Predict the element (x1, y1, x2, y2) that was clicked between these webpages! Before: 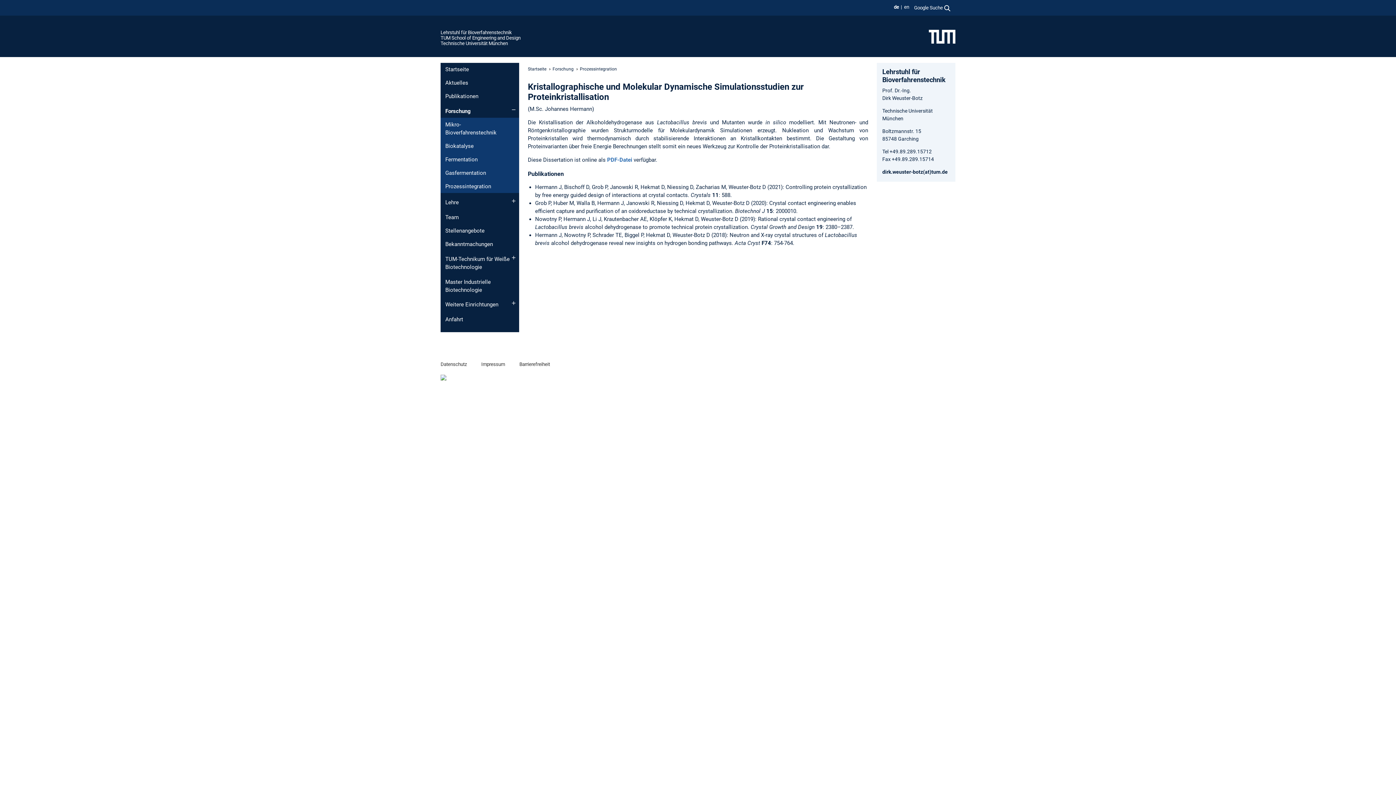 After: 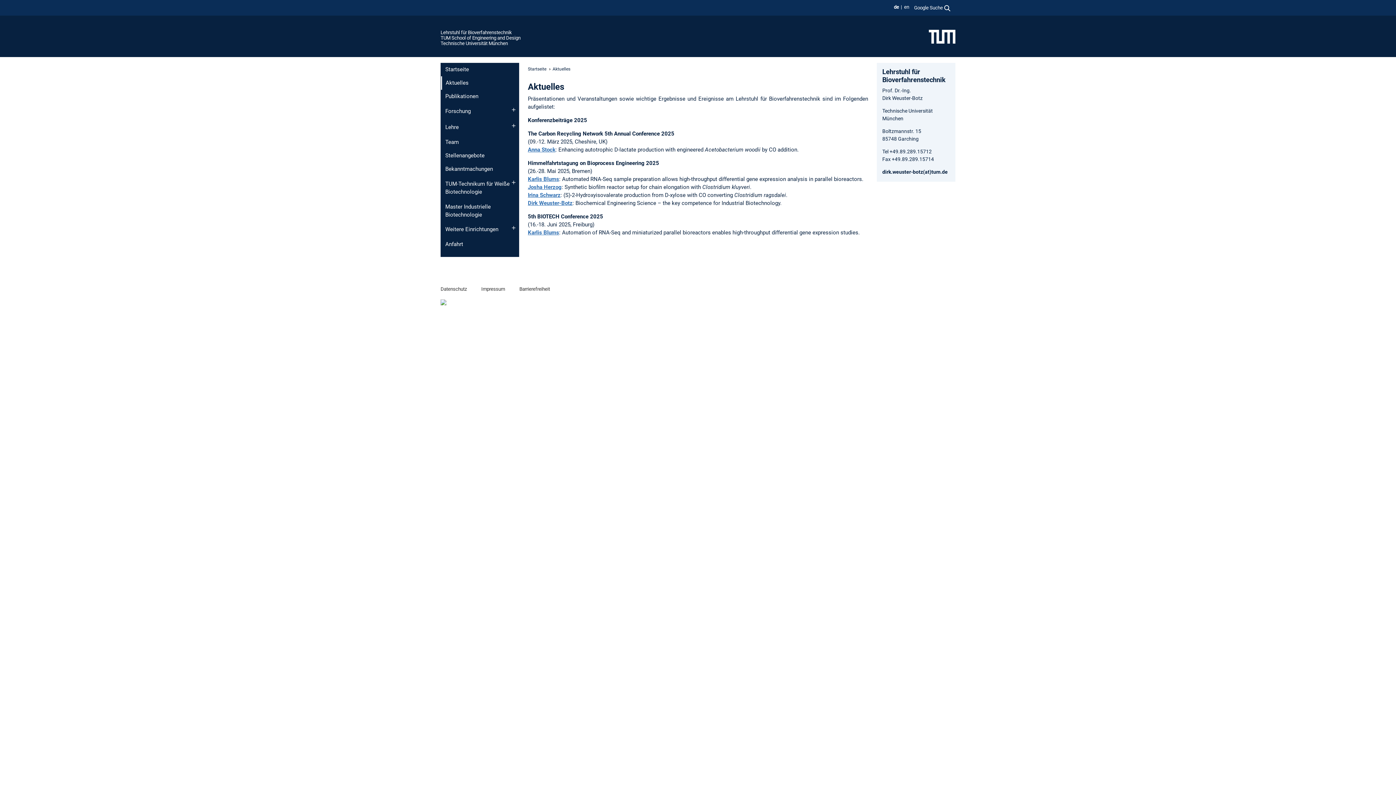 Action: label: Aktuelles bbox: (440, 76, 519, 89)